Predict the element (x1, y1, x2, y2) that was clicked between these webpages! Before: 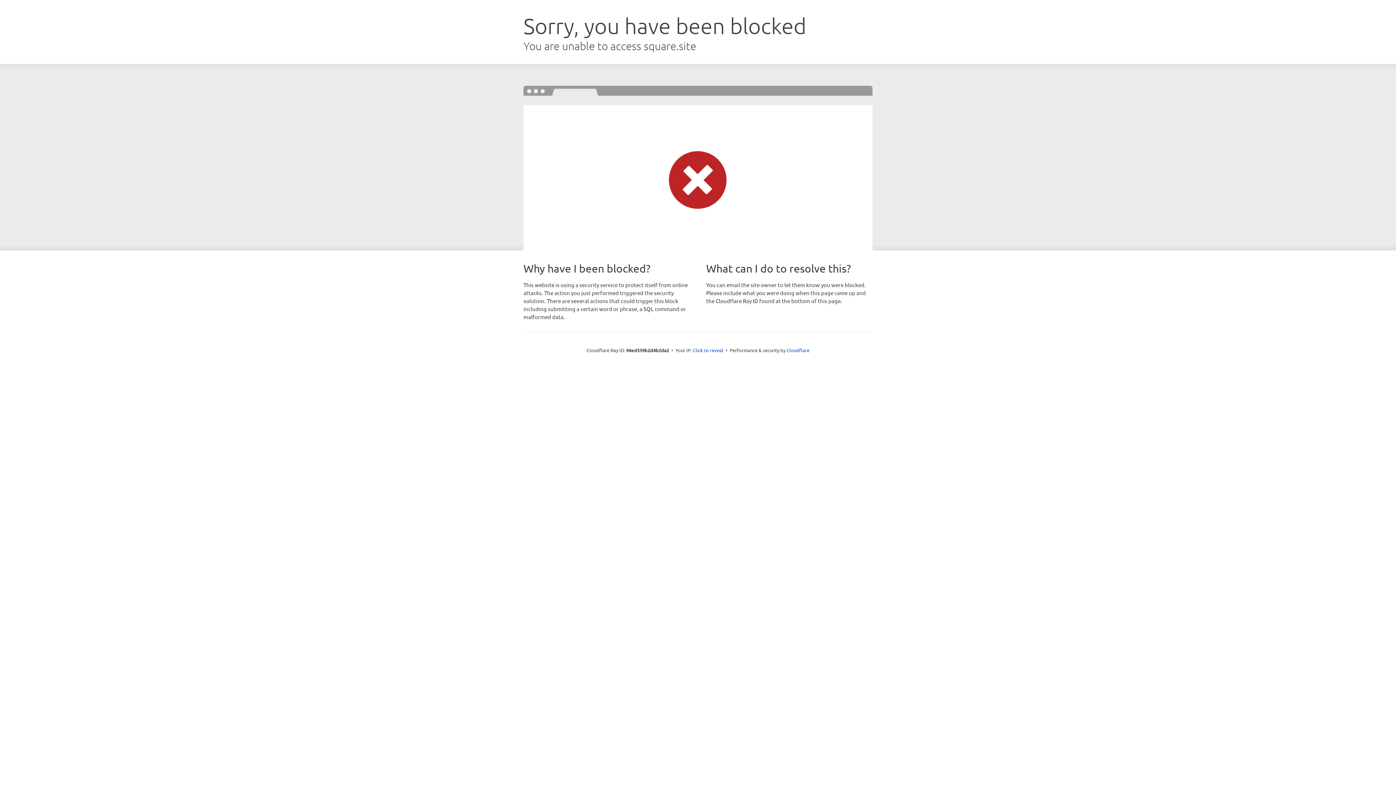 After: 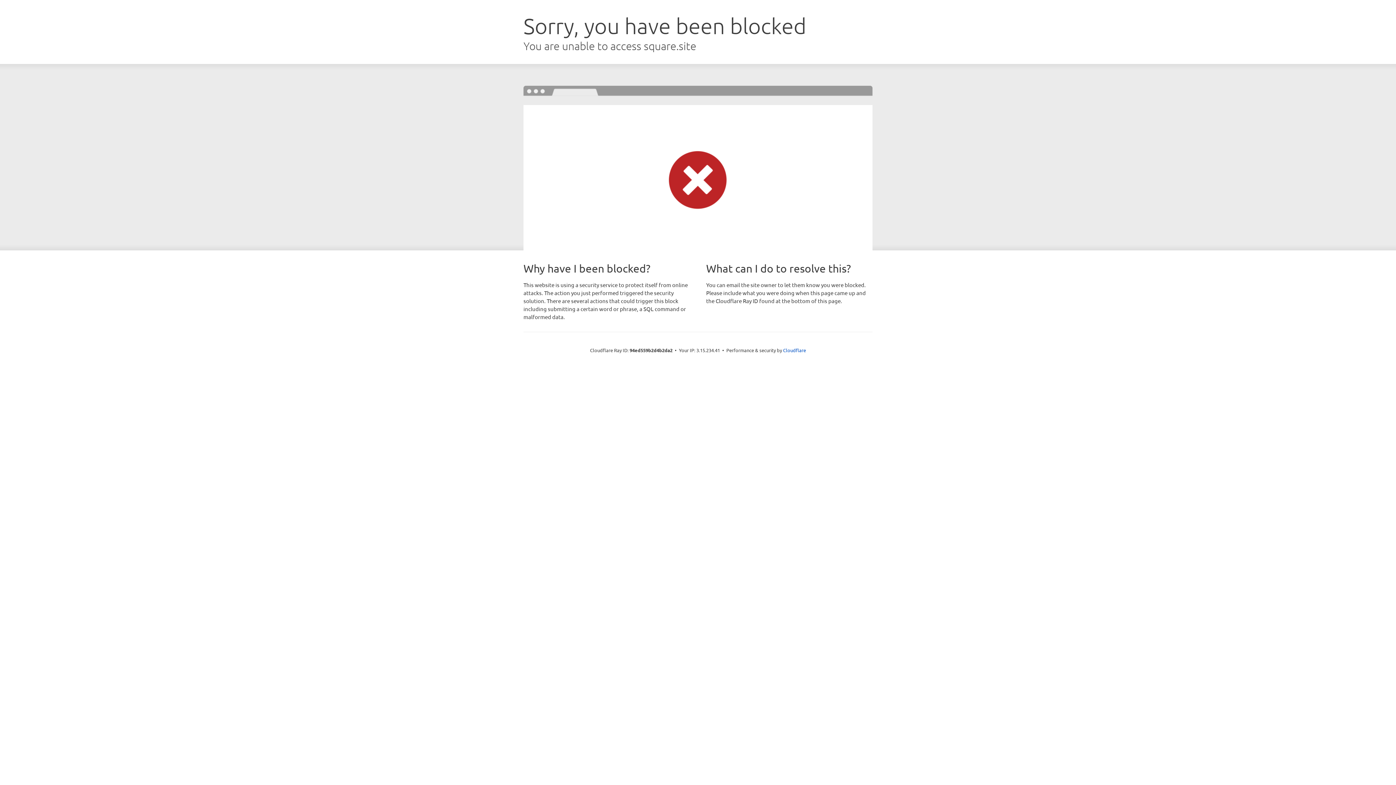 Action: bbox: (693, 346, 723, 353) label: Click to reveal